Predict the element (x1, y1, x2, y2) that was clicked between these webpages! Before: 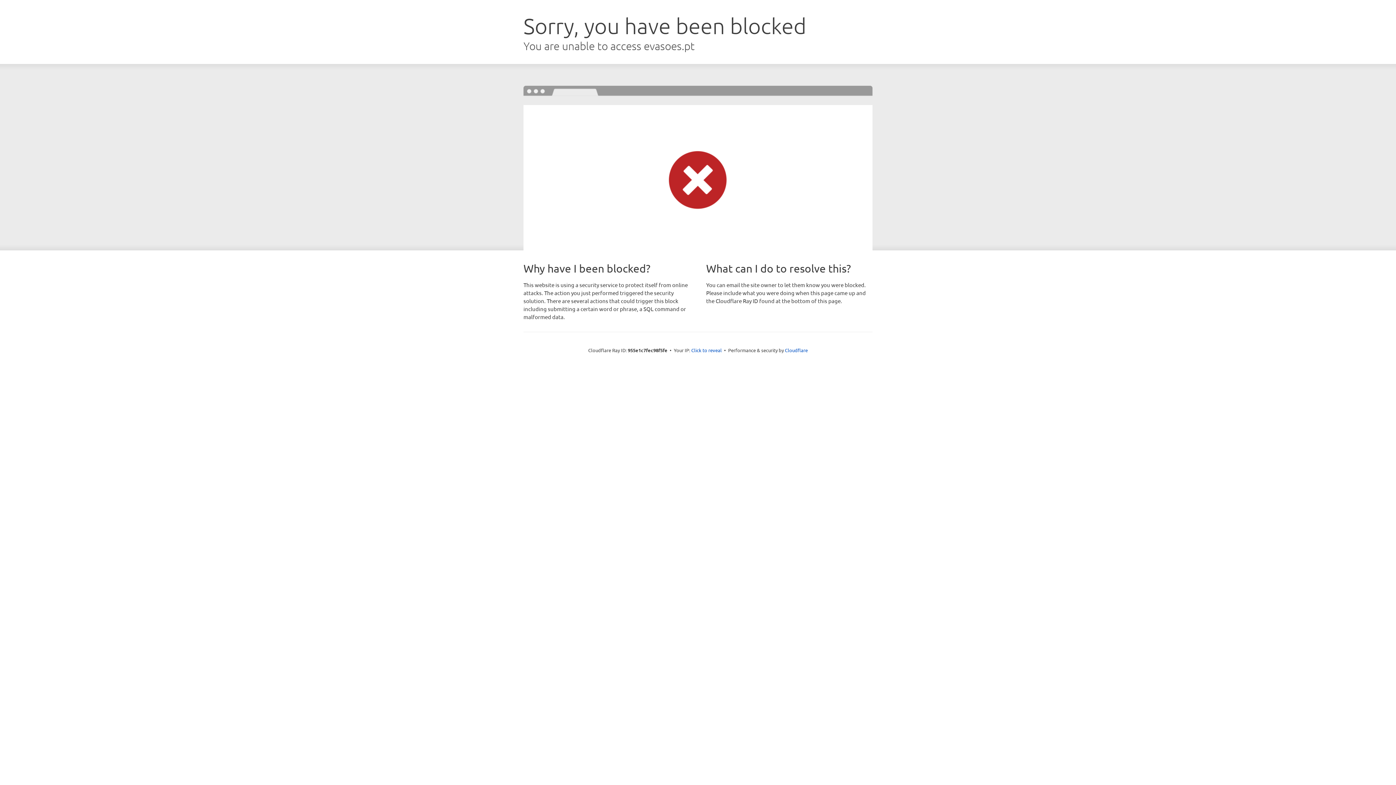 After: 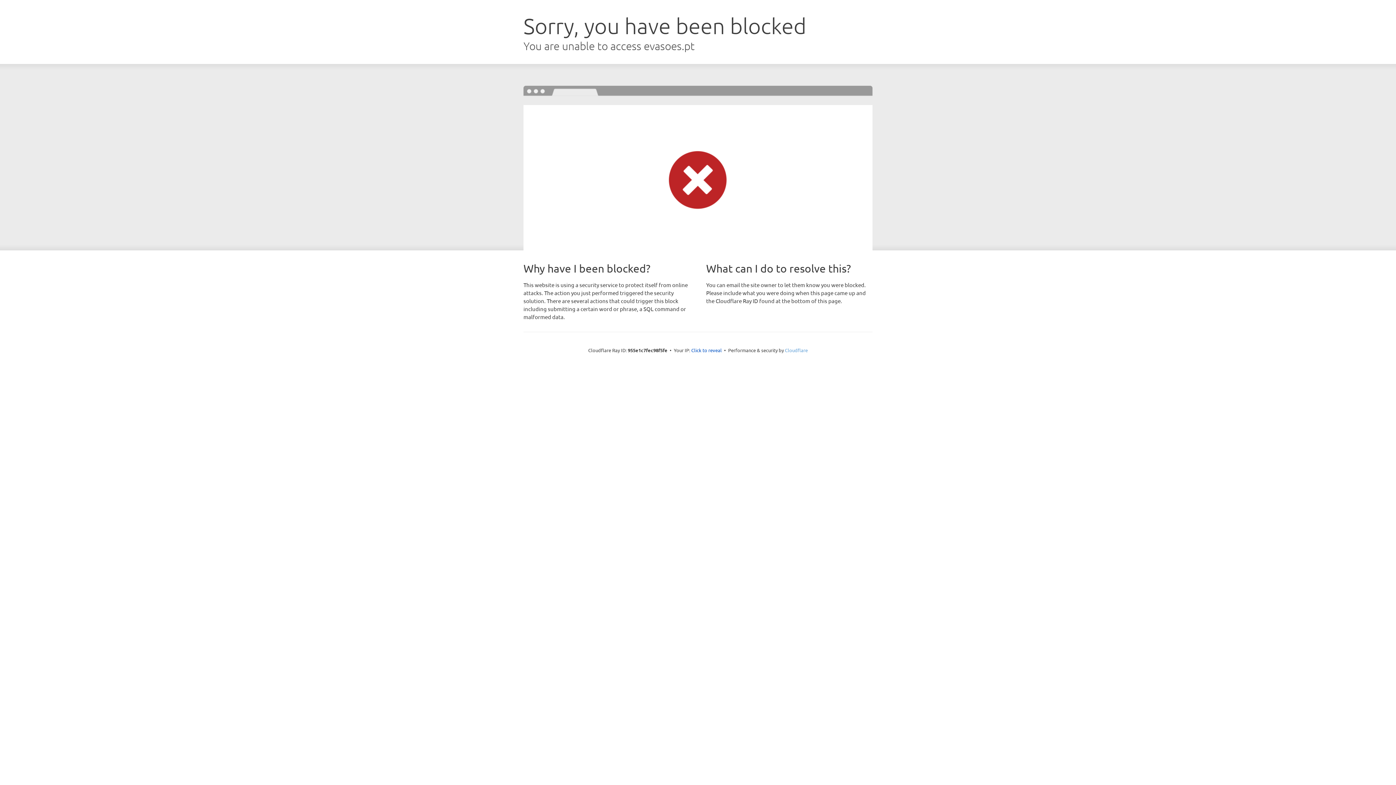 Action: label: Cloudflare bbox: (785, 347, 808, 353)